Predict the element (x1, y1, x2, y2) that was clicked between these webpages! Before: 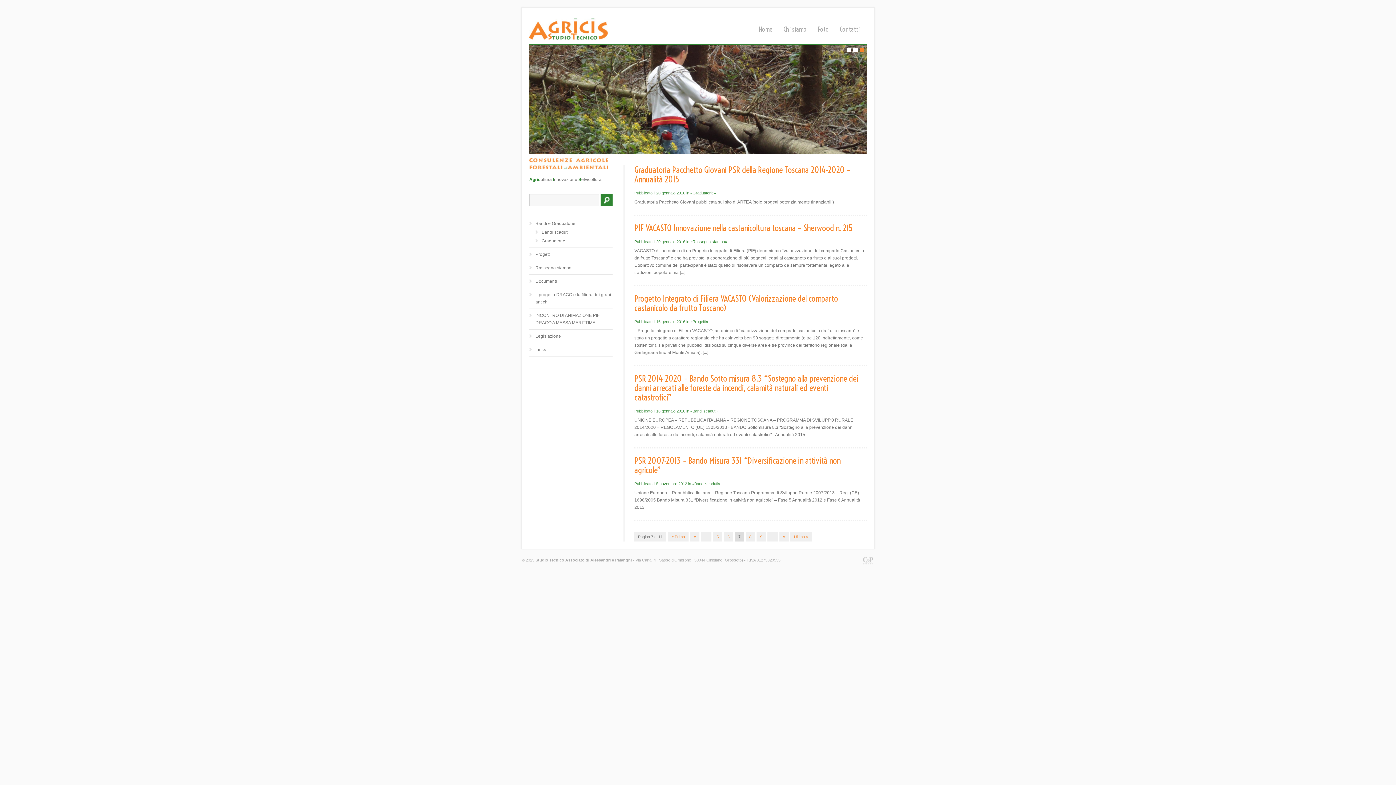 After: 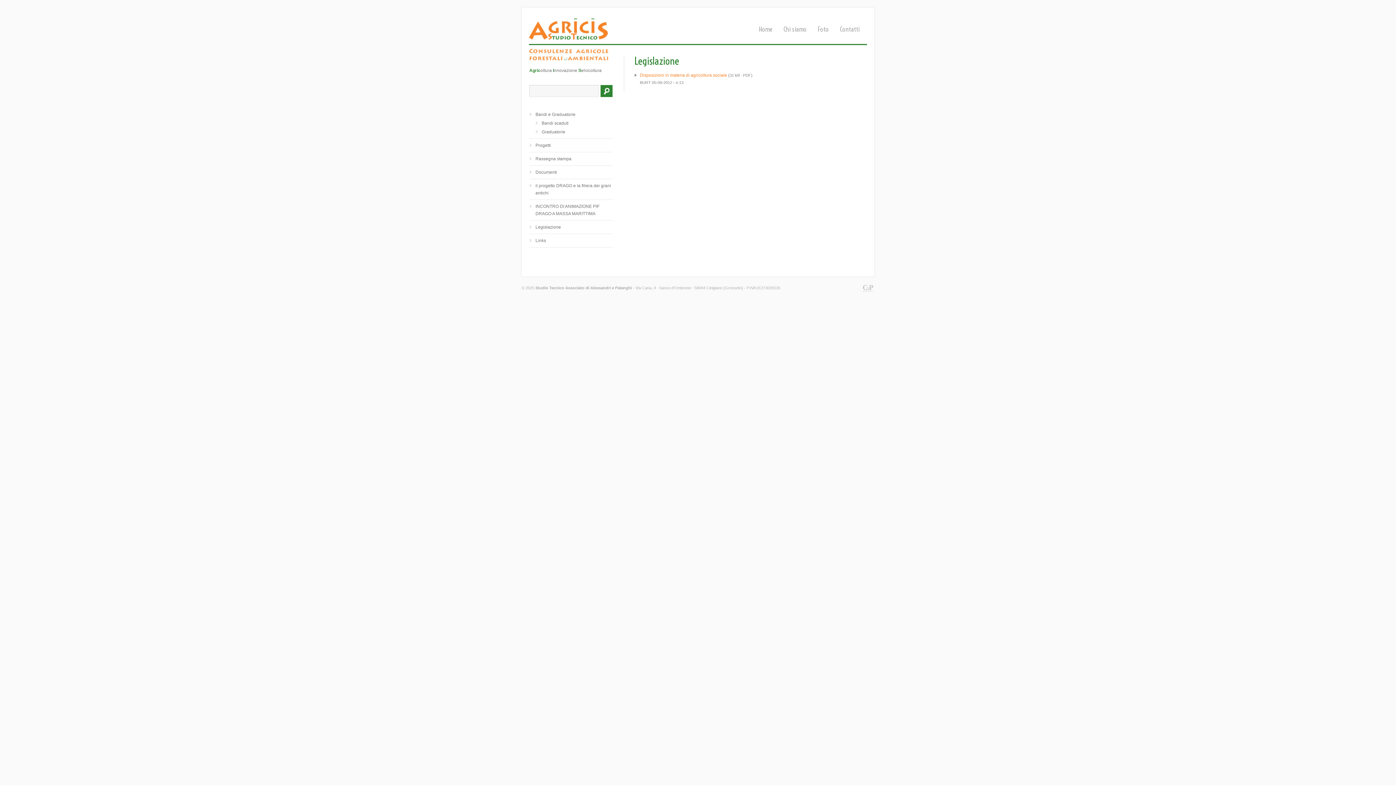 Action: bbox: (535, 333, 561, 338) label: Legislazione